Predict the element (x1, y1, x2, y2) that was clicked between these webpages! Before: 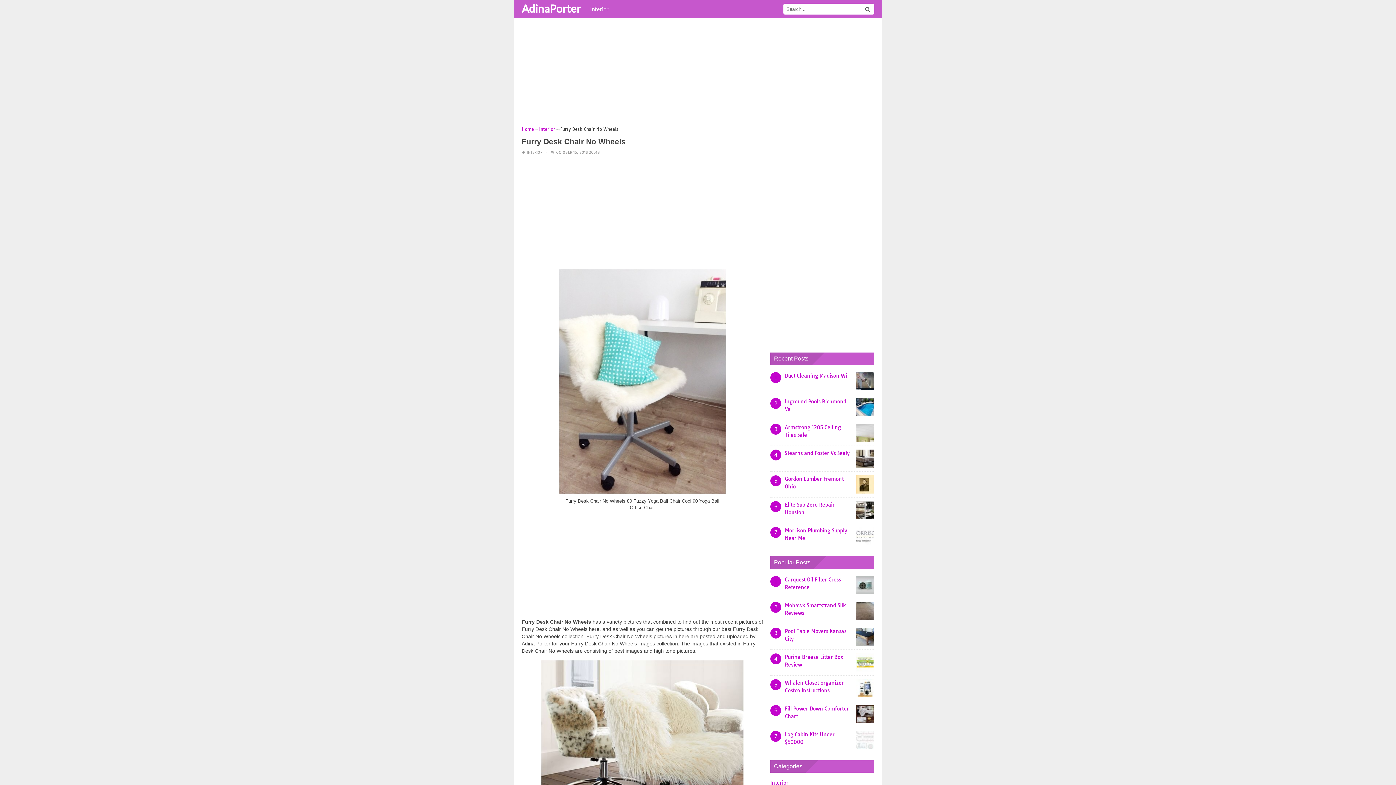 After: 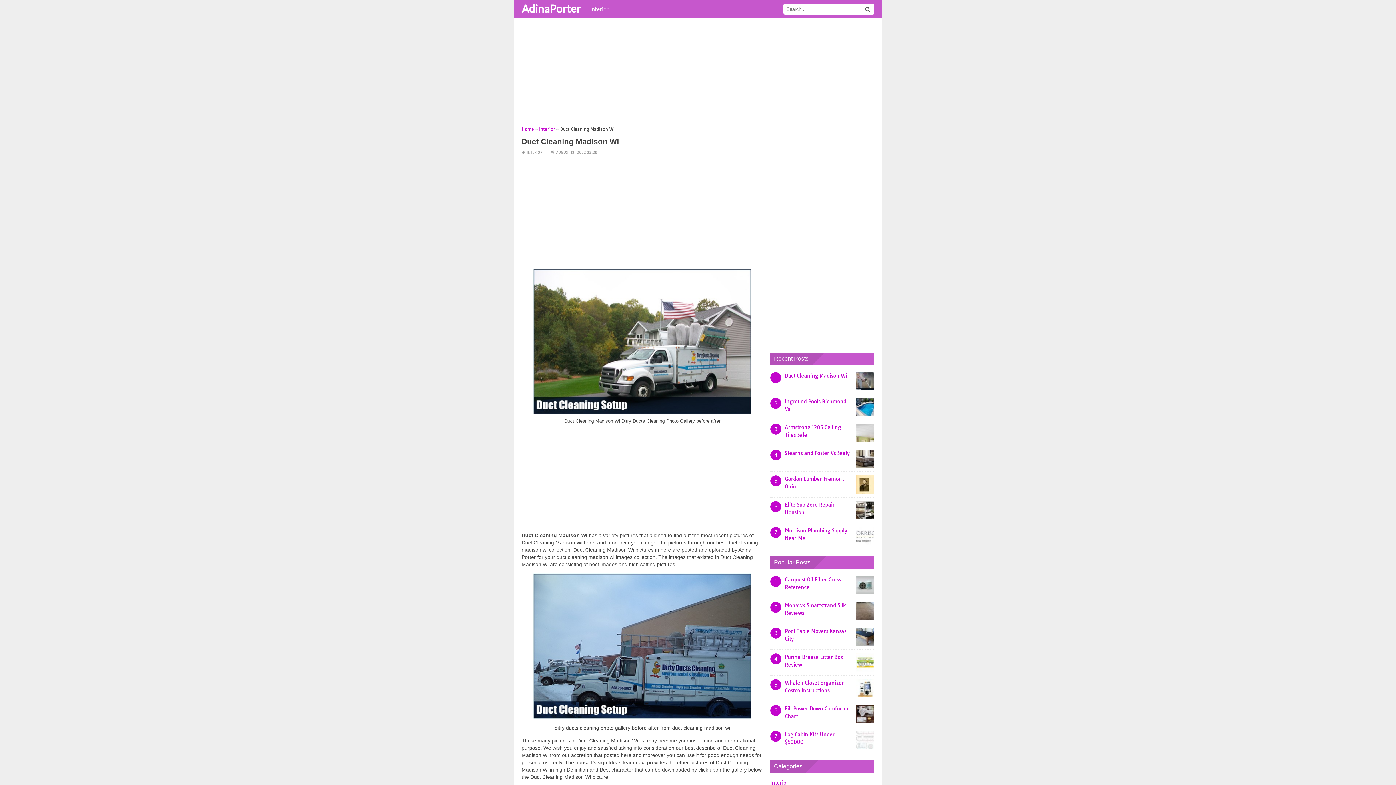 Action: bbox: (785, 372, 847, 379) label: Duct Cleaning Madison Wi